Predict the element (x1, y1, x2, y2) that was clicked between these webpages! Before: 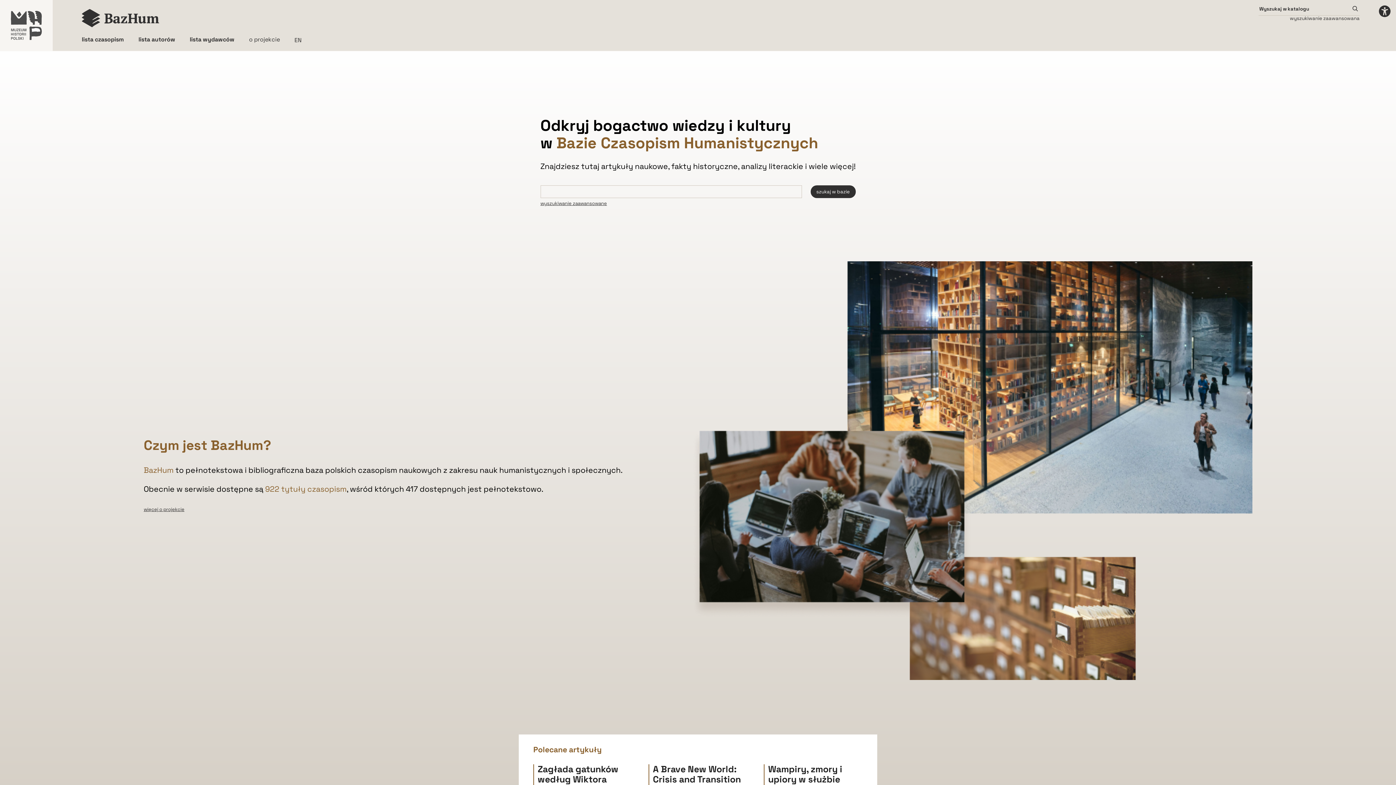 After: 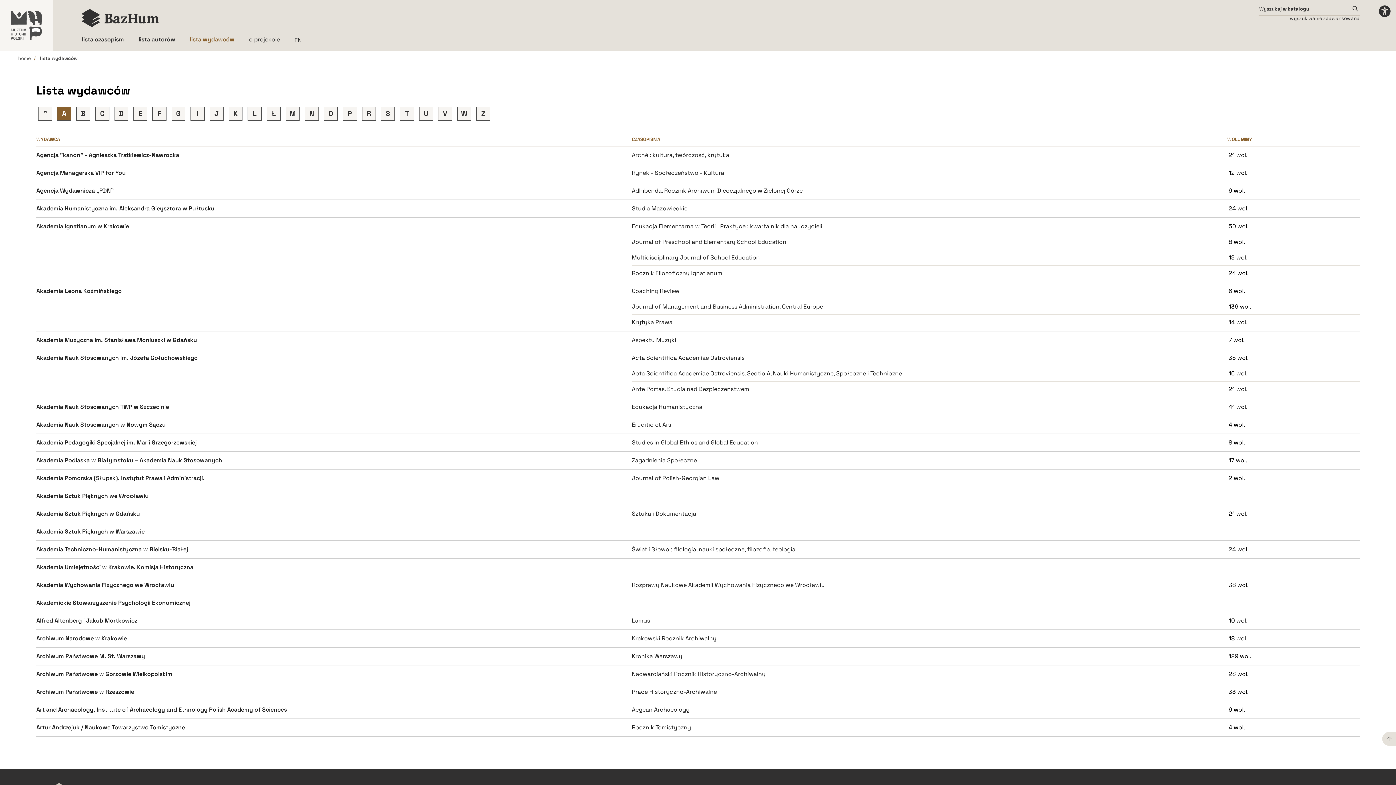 Action: label: lista wydawców bbox: (189, 35, 234, 43)